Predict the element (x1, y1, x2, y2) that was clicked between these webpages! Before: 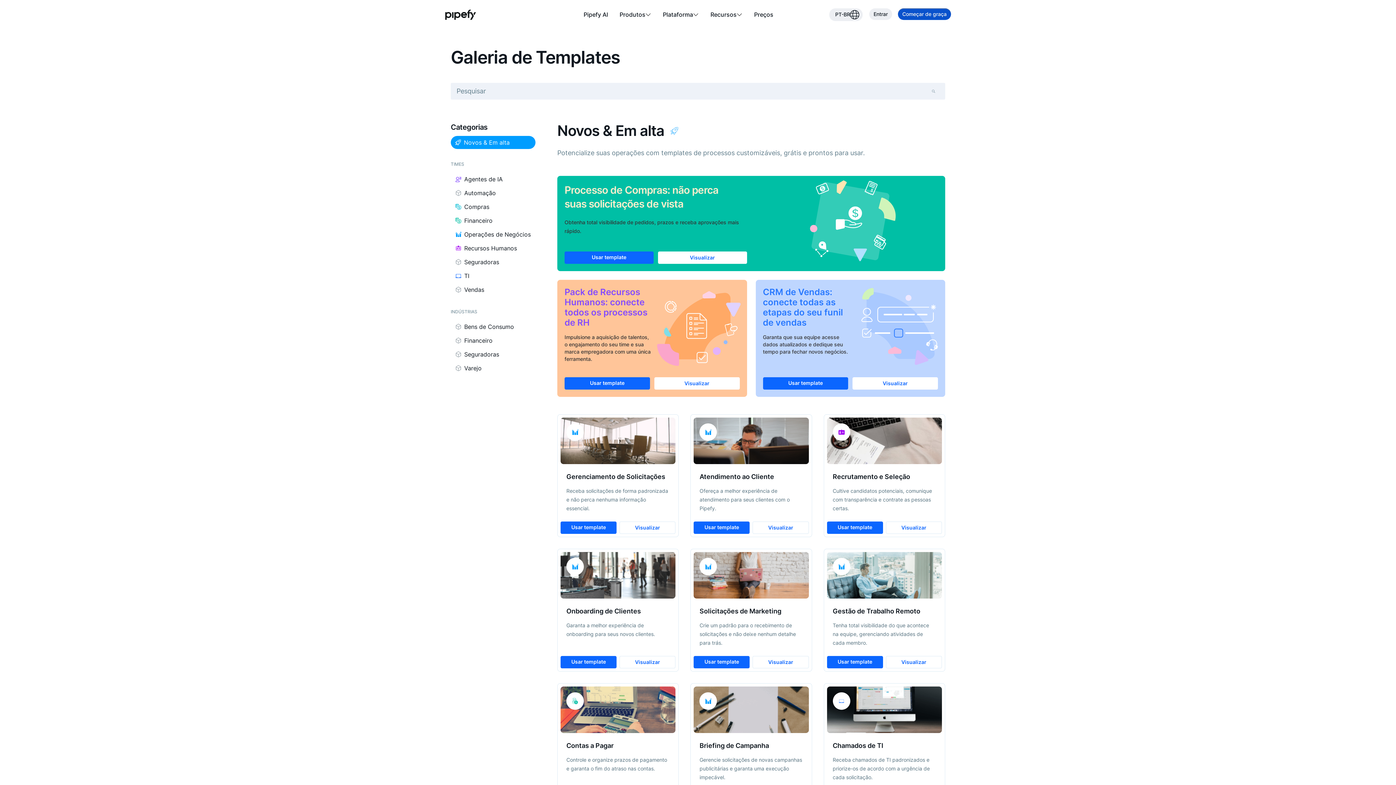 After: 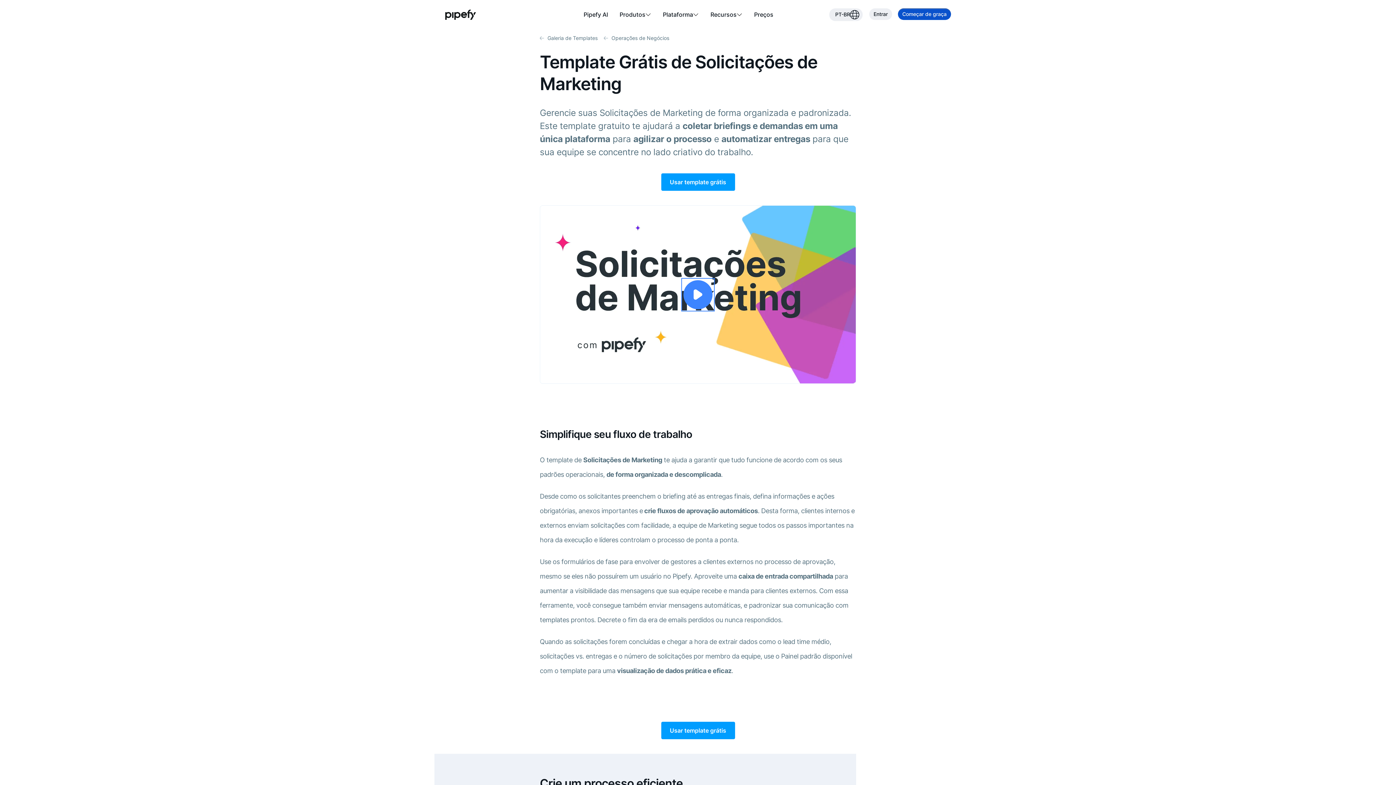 Action: label: Solicitações de Marketing

Crie um padrão para o recebimento de solicitações e não deixe nenhum detalhe para trás. bbox: (693, 552, 808, 649)